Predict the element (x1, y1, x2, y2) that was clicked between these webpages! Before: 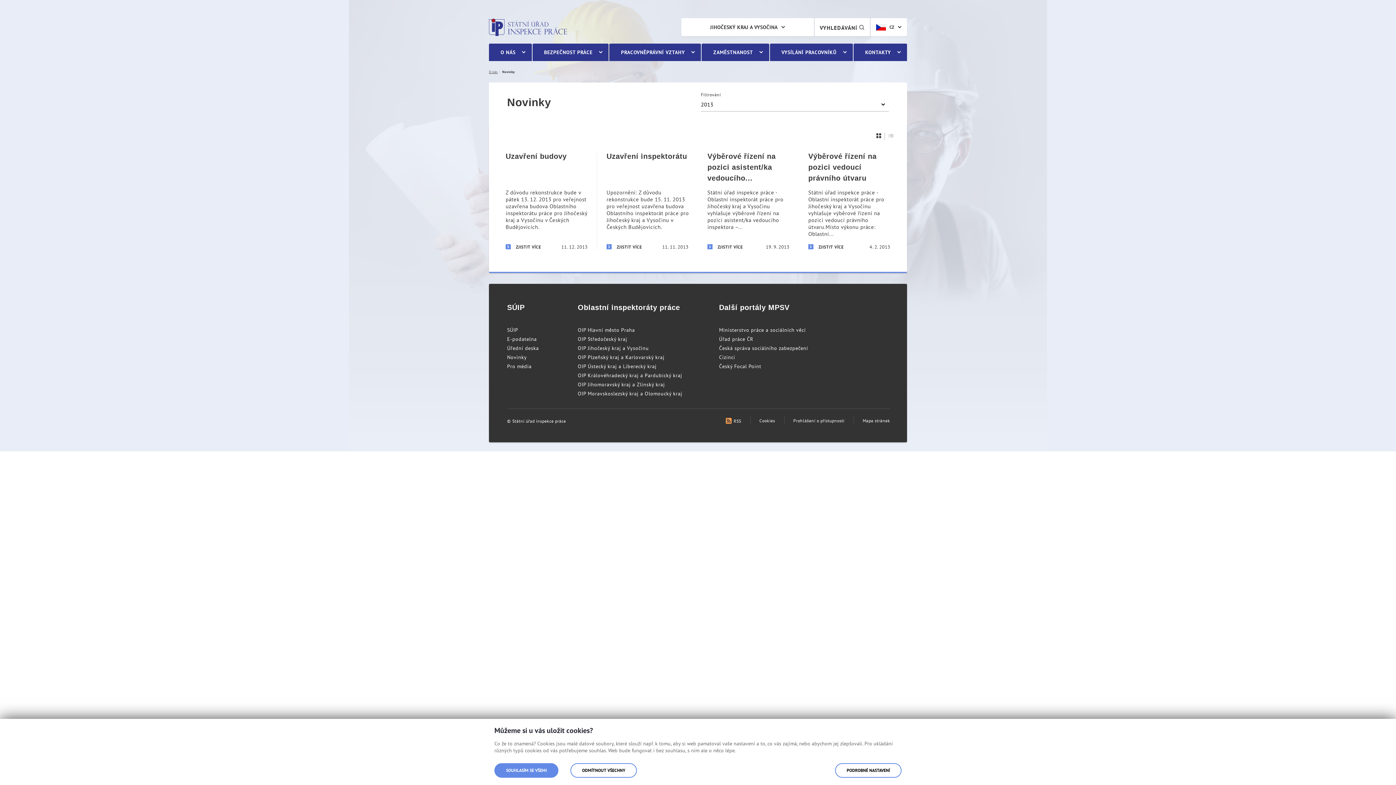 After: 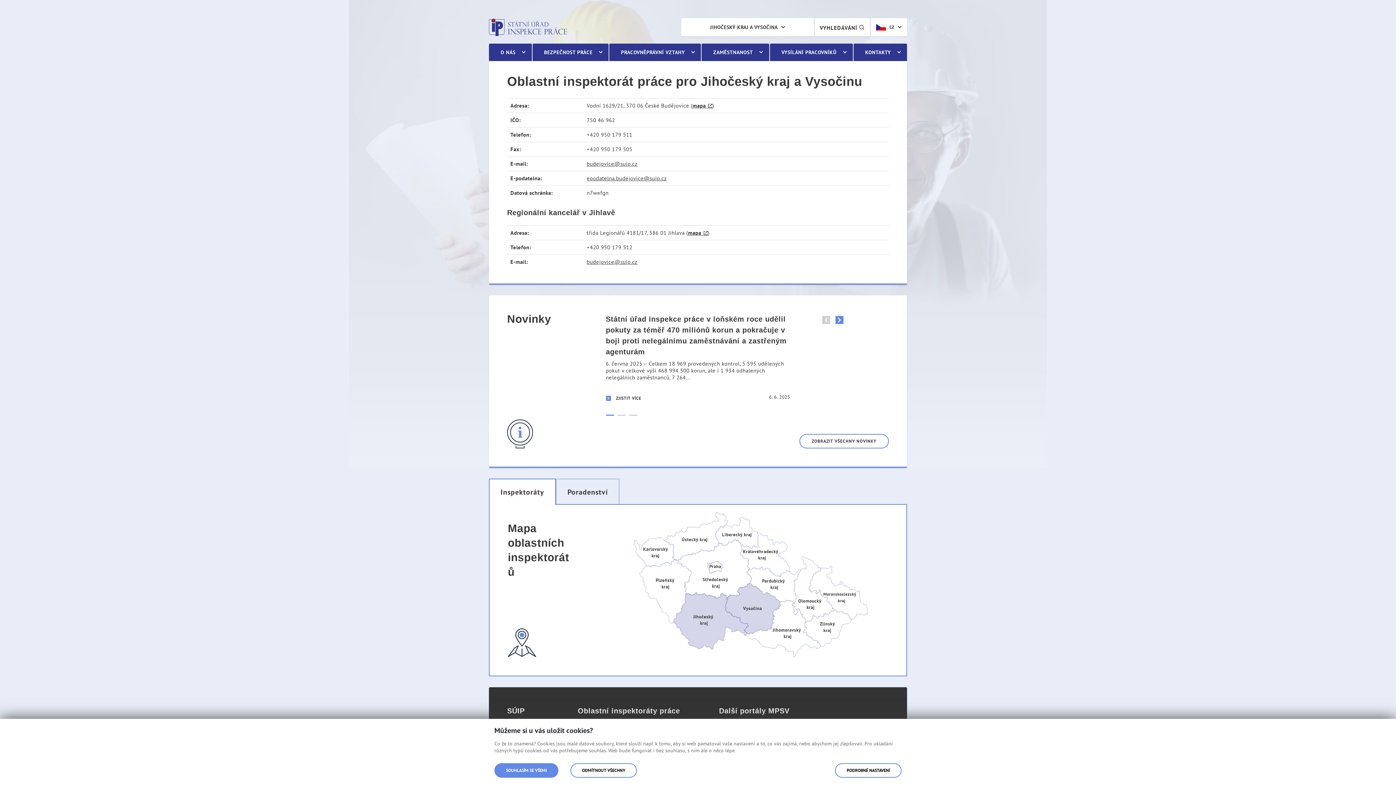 Action: bbox: (577, 344, 648, 351) label: OIP Jihočeský kraj a Vysočinu